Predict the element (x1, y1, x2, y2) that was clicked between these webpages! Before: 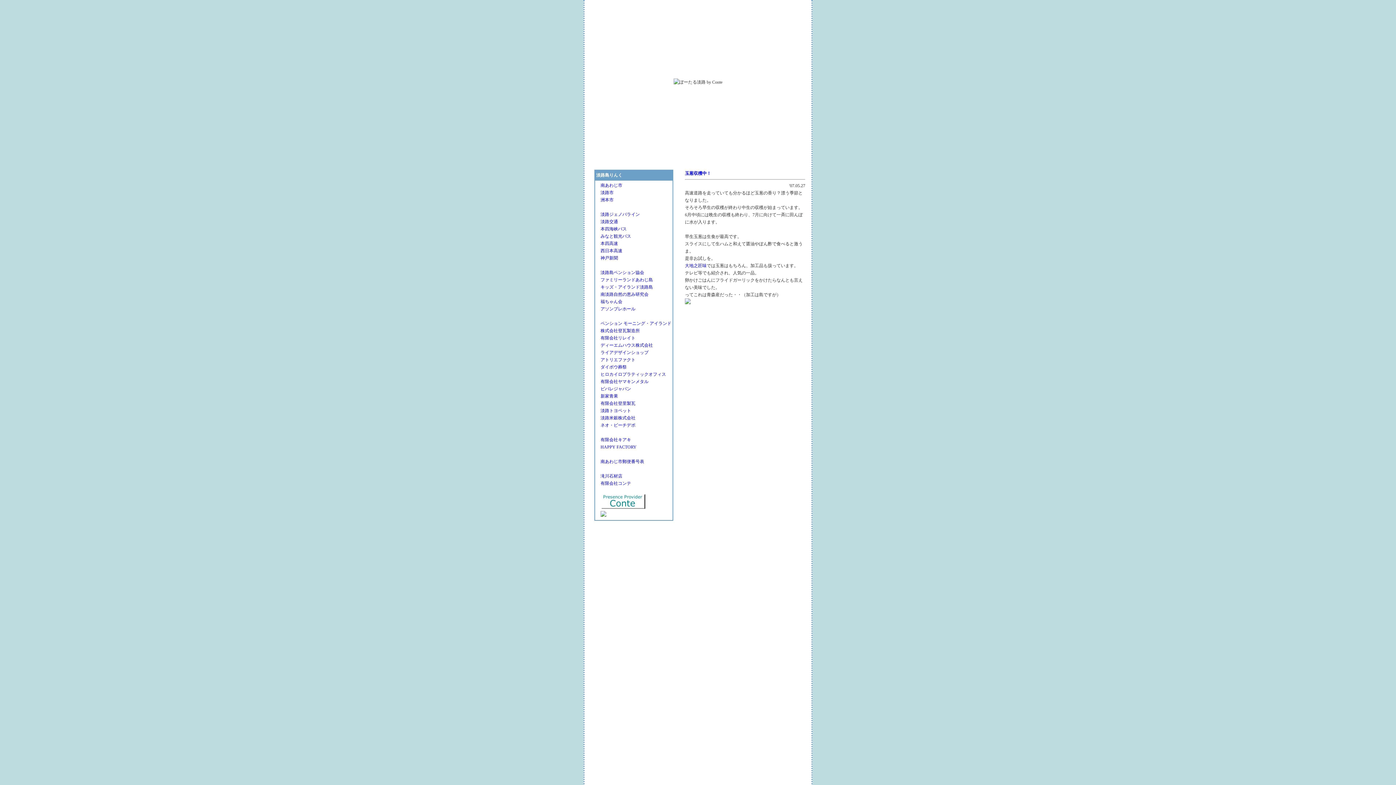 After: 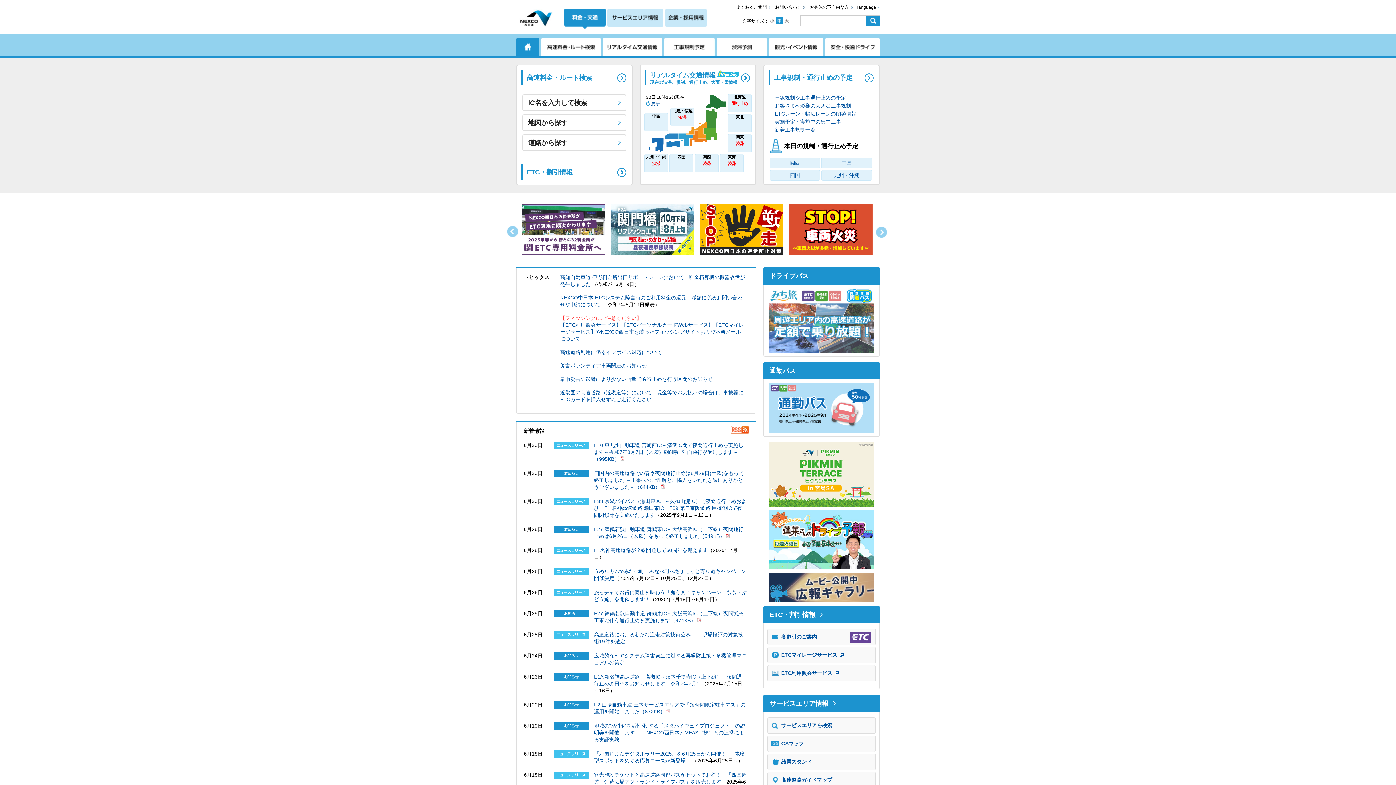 Action: label: 西日本高速 bbox: (600, 248, 622, 253)